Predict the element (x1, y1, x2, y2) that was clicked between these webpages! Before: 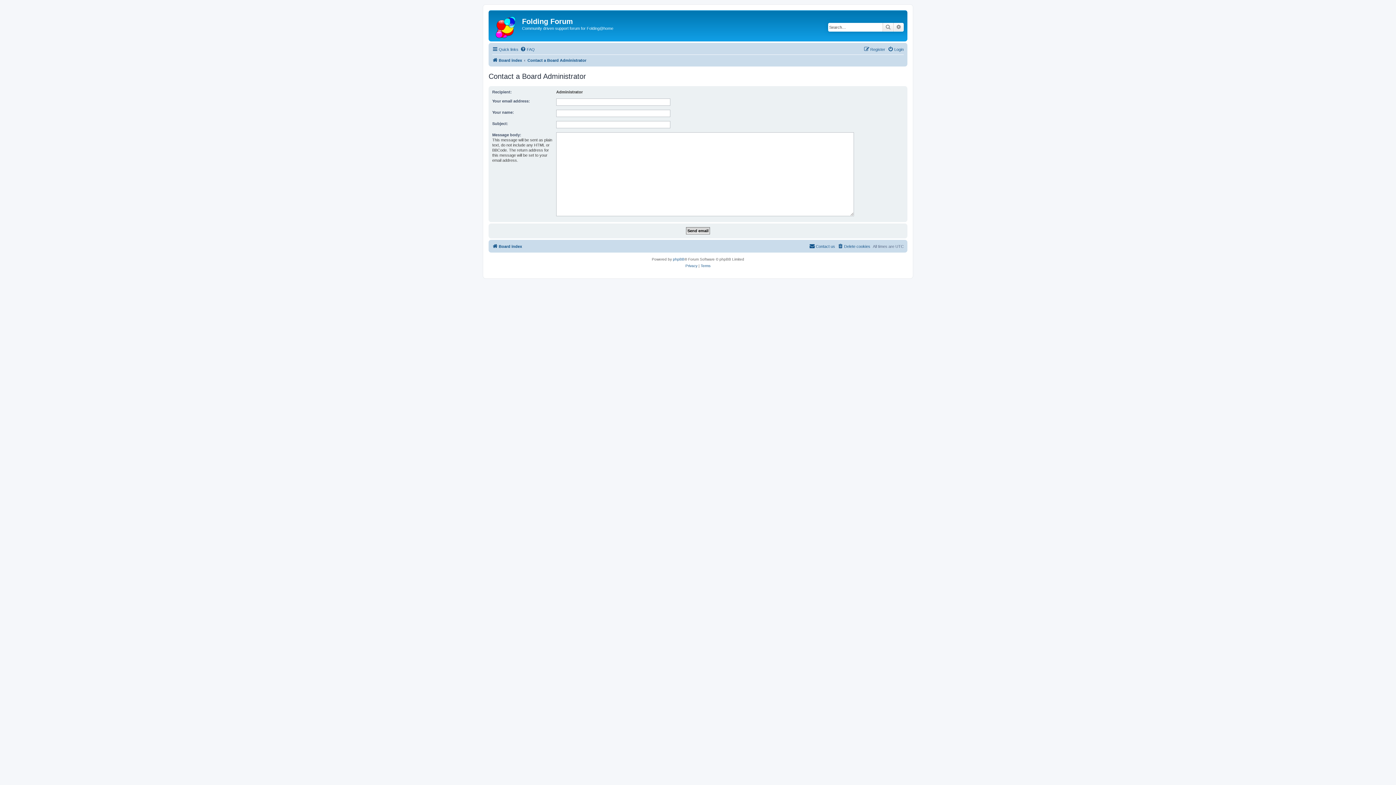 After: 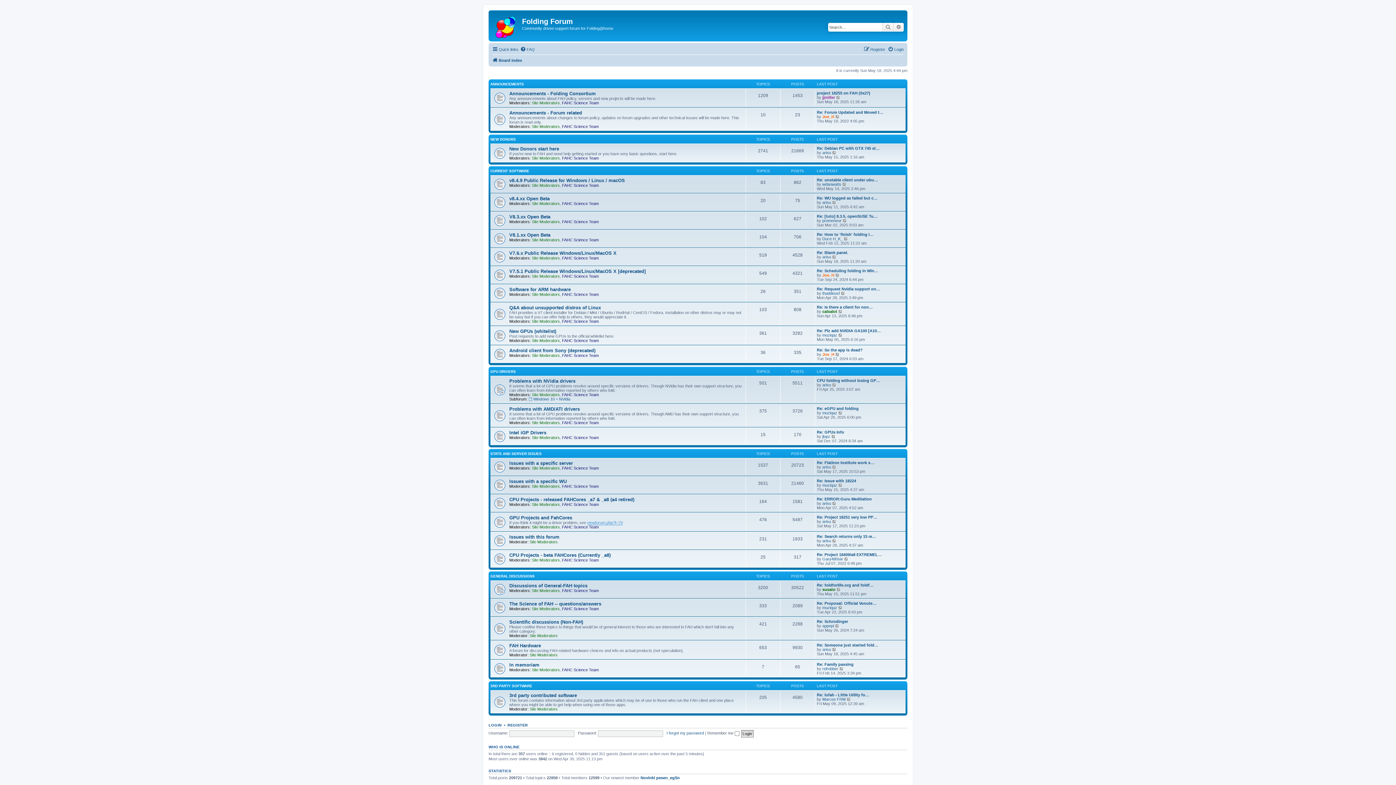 Action: label: Board index bbox: (492, 242, 522, 250)